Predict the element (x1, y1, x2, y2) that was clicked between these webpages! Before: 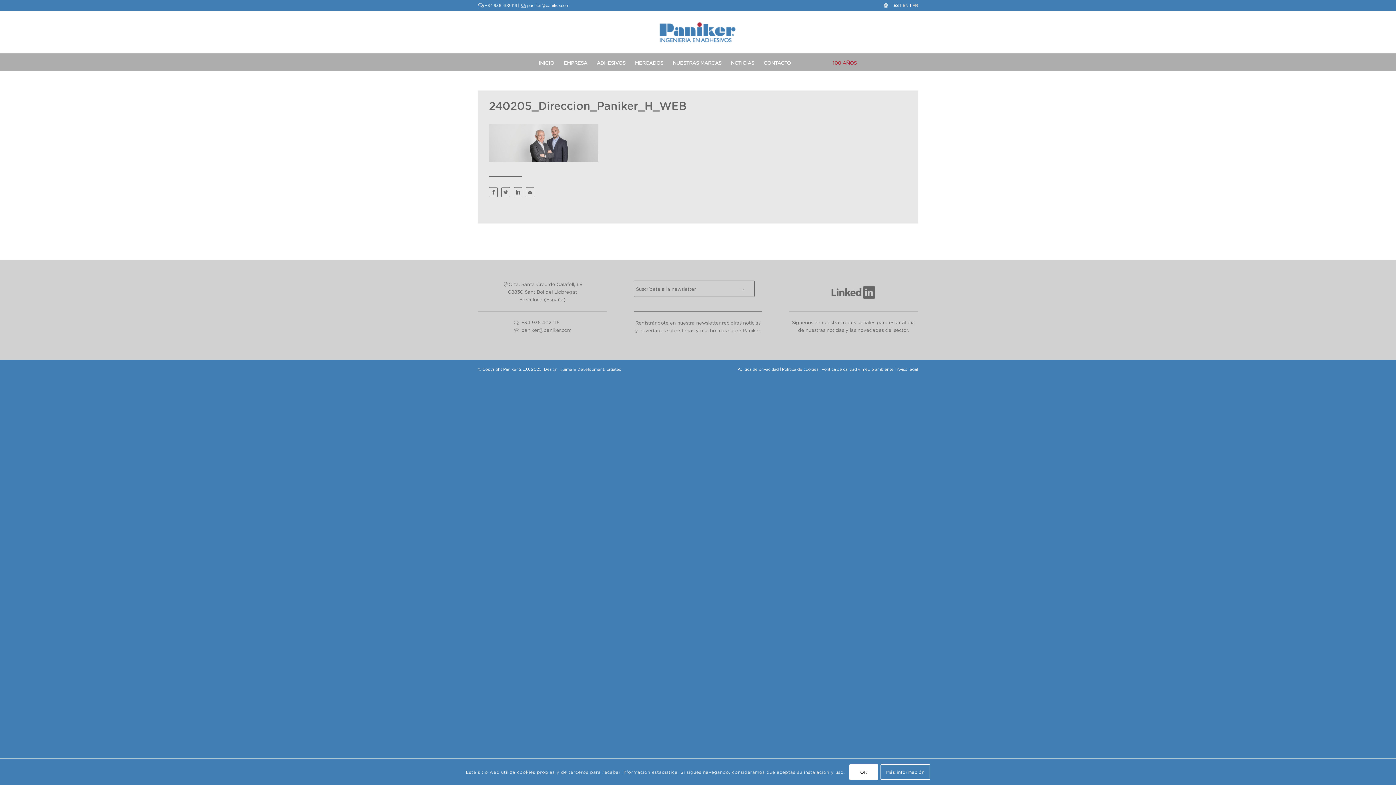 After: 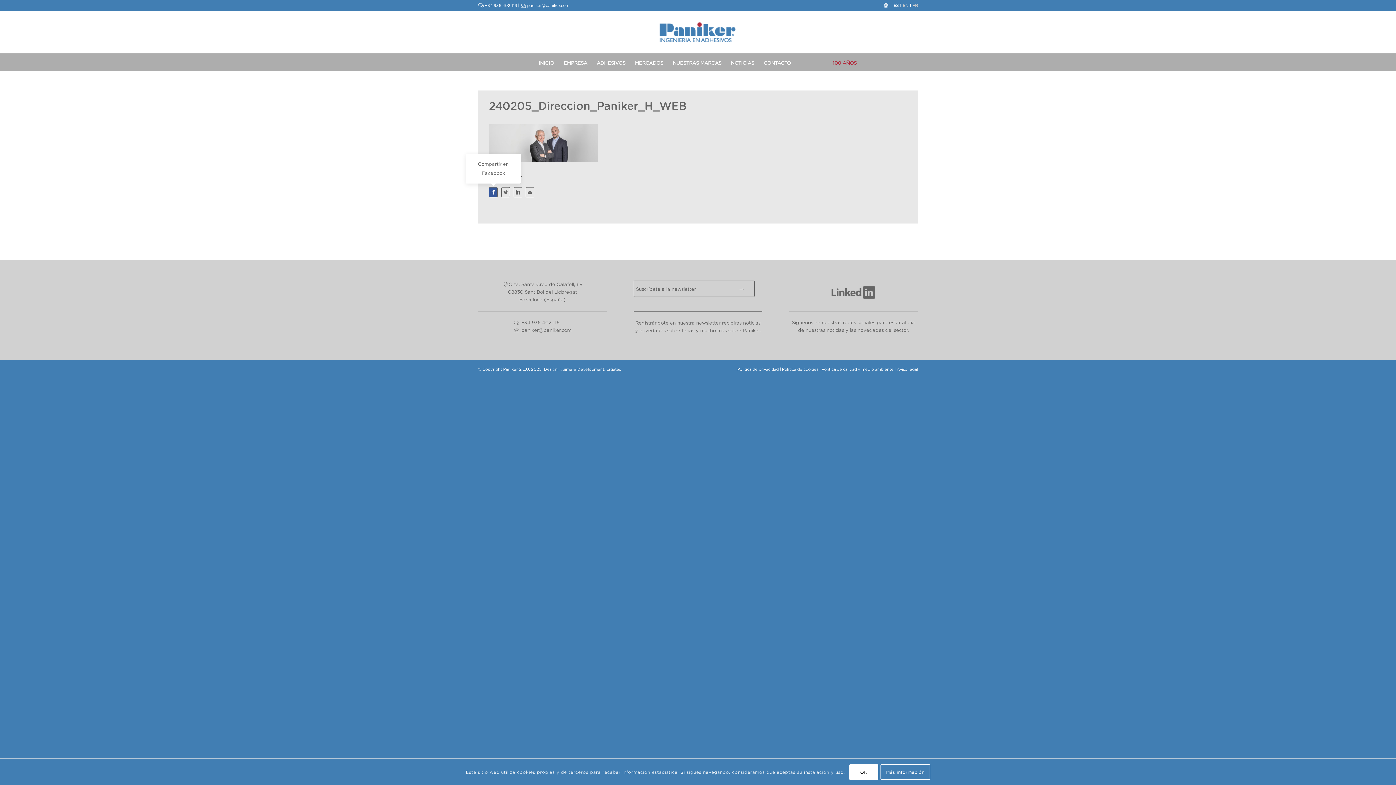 Action: label: Compartir en Facebook bbox: (489, 187, 497, 197)